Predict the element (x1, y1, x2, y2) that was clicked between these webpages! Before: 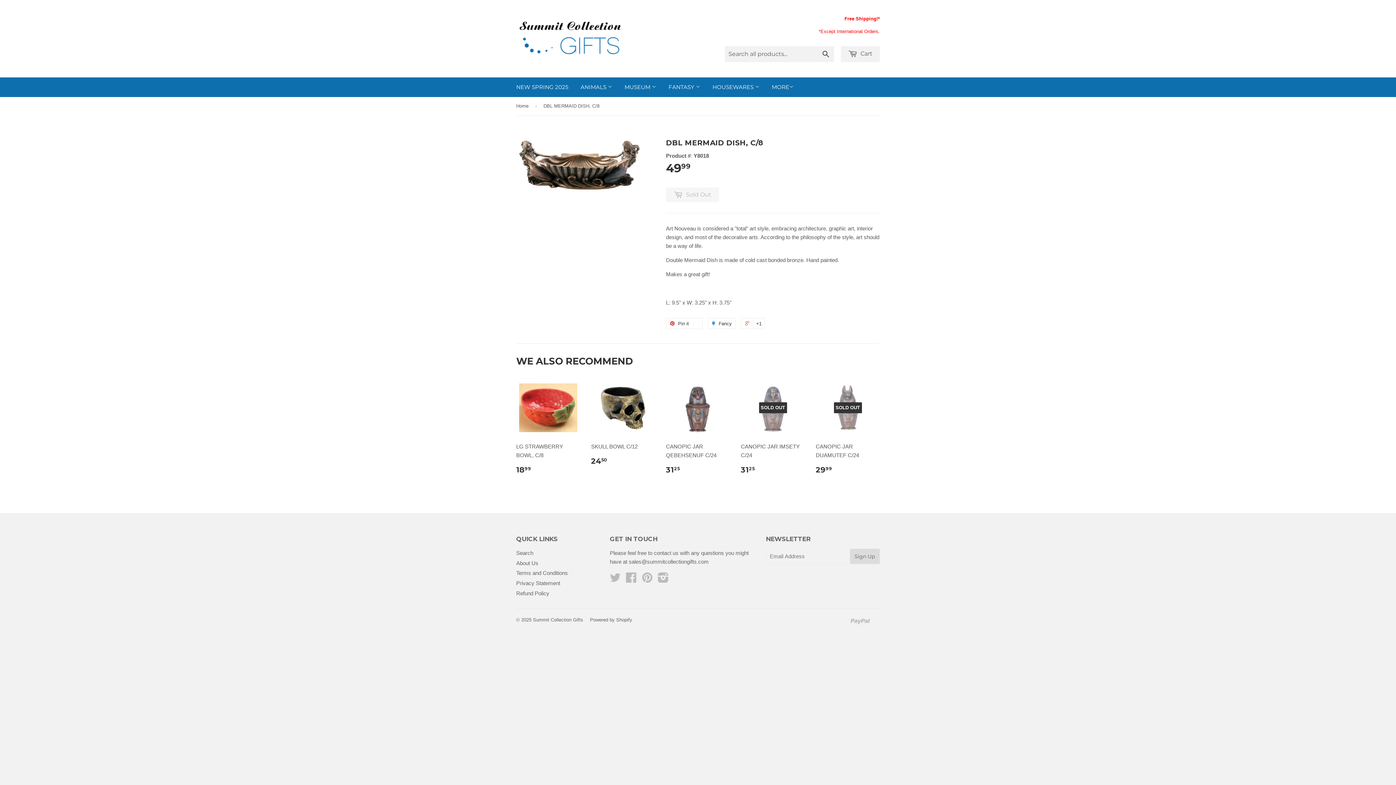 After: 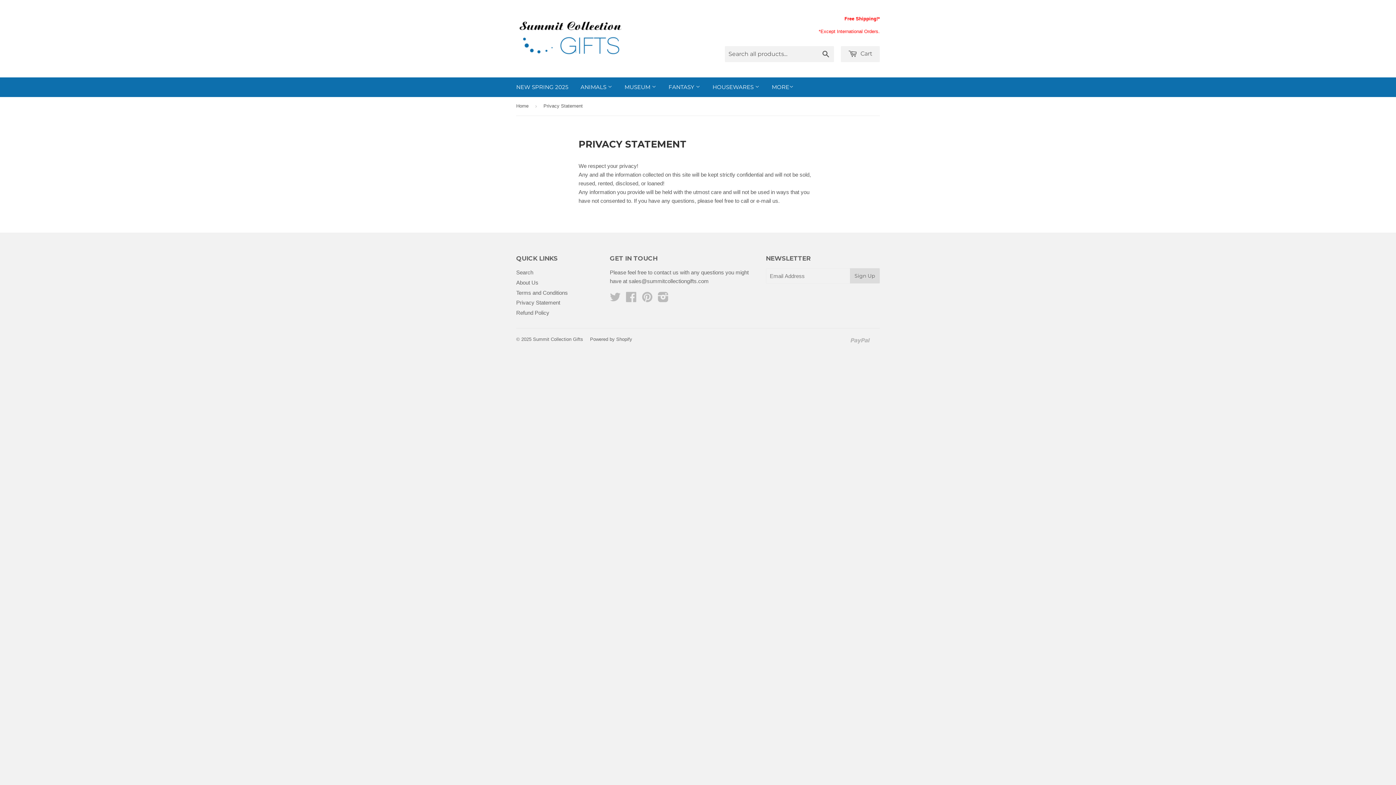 Action: bbox: (516, 580, 560, 586) label: Privacy Statement